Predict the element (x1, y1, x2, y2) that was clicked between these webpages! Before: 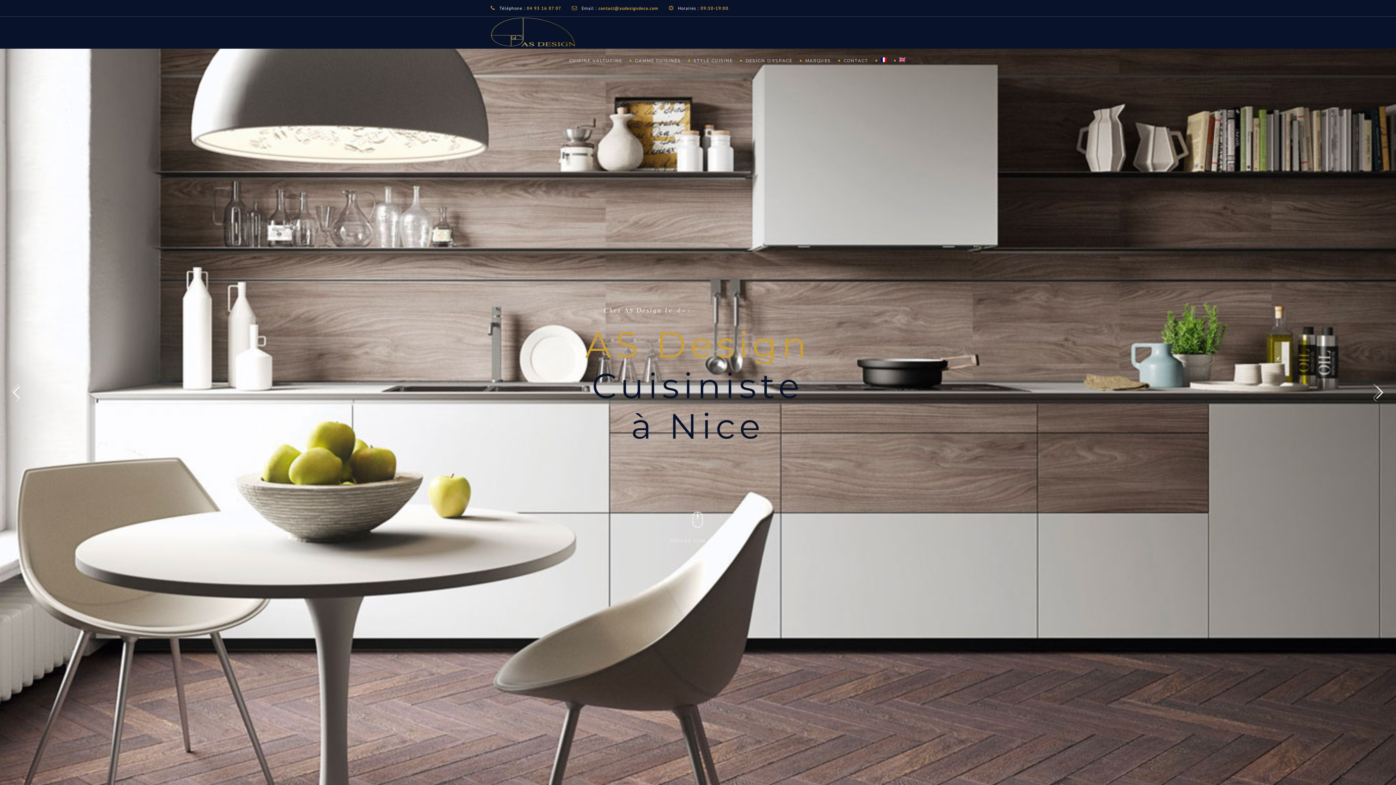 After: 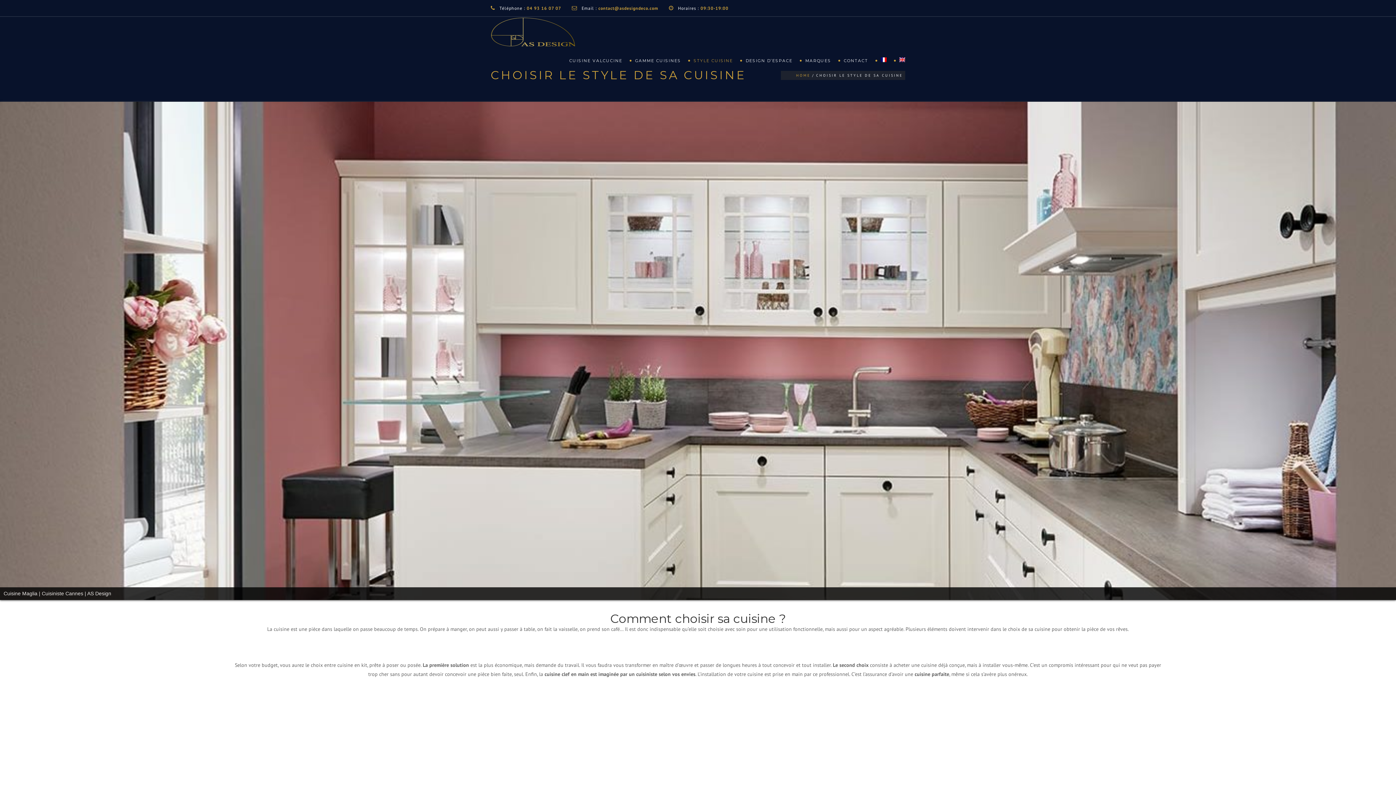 Action: label: STYLE CUISINE bbox: (690, 45, 742, 74)